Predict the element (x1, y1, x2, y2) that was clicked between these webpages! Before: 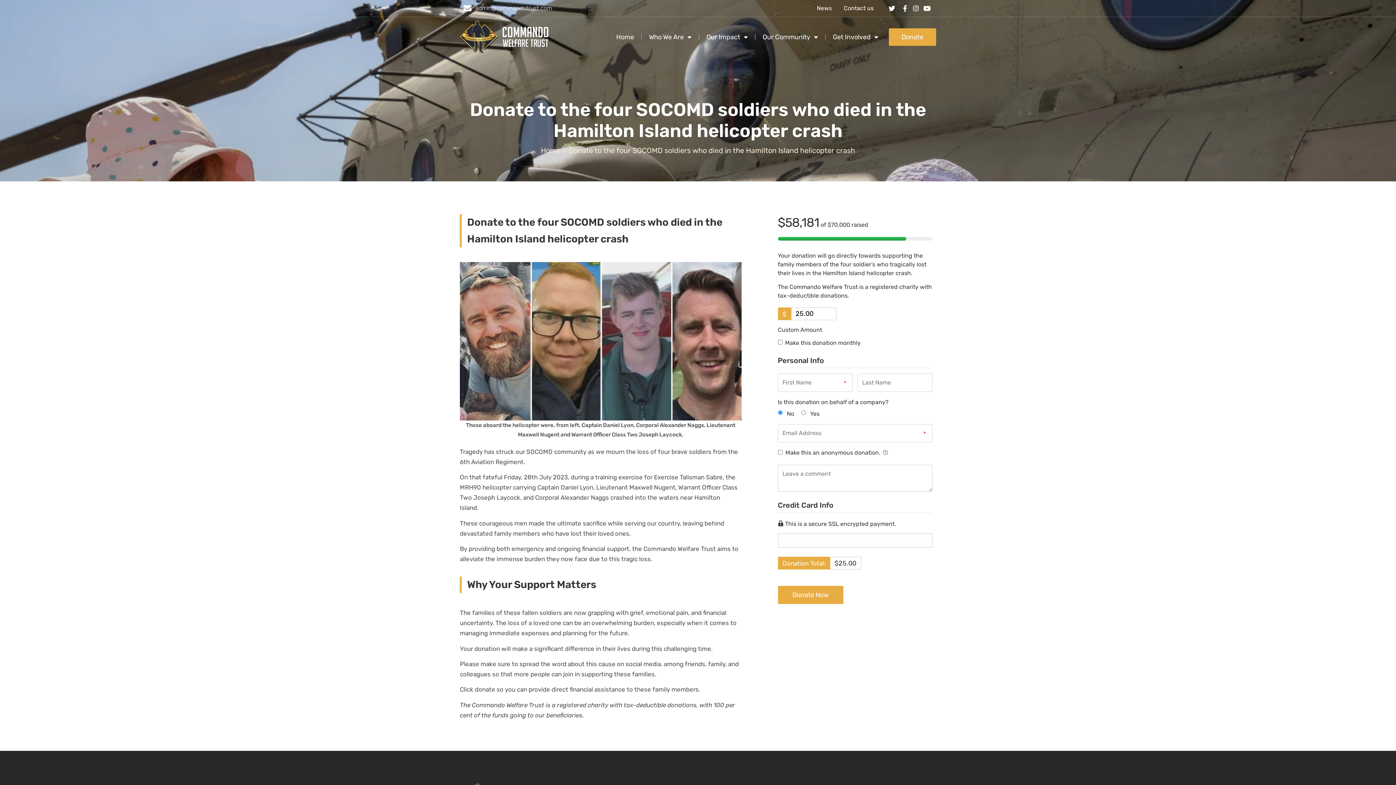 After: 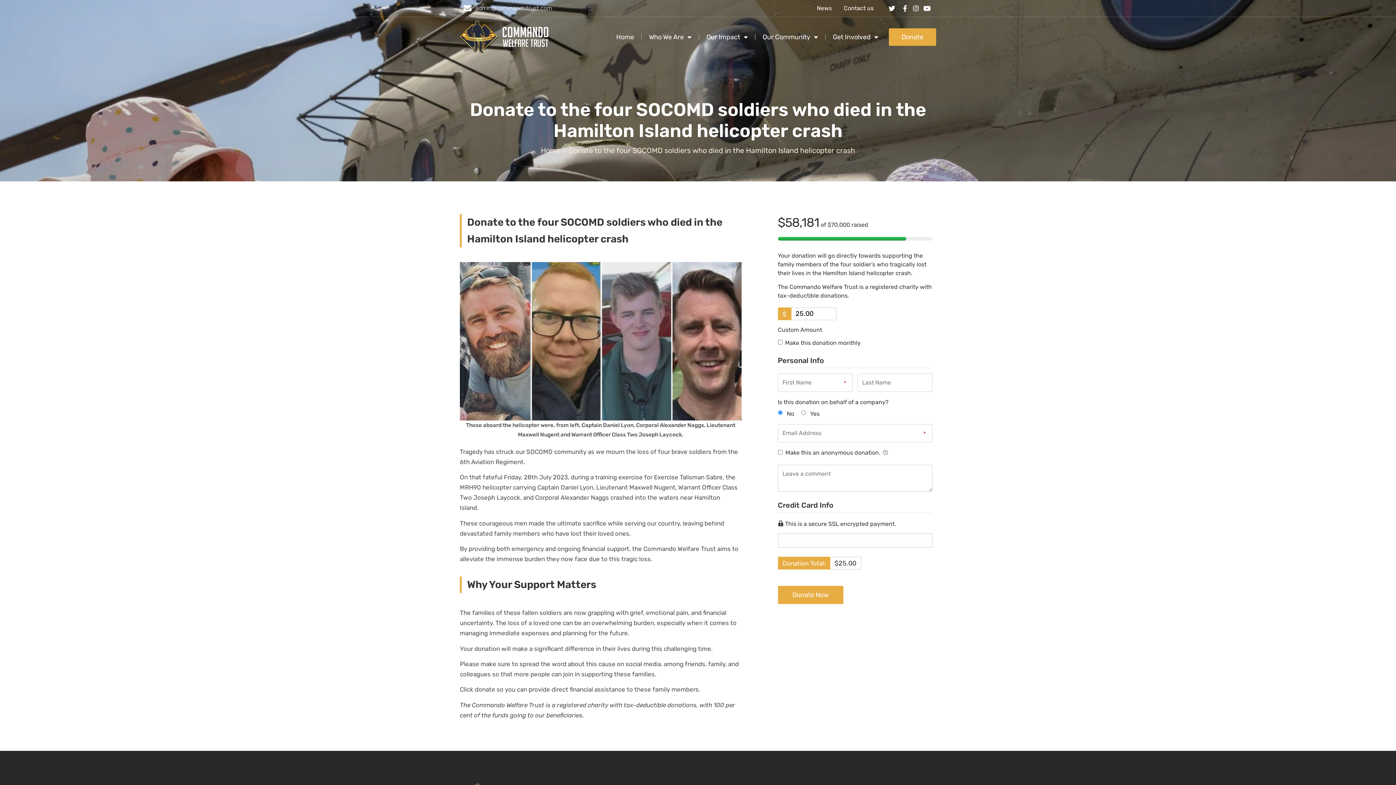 Action: bbox: (887, 5, 897, 11)